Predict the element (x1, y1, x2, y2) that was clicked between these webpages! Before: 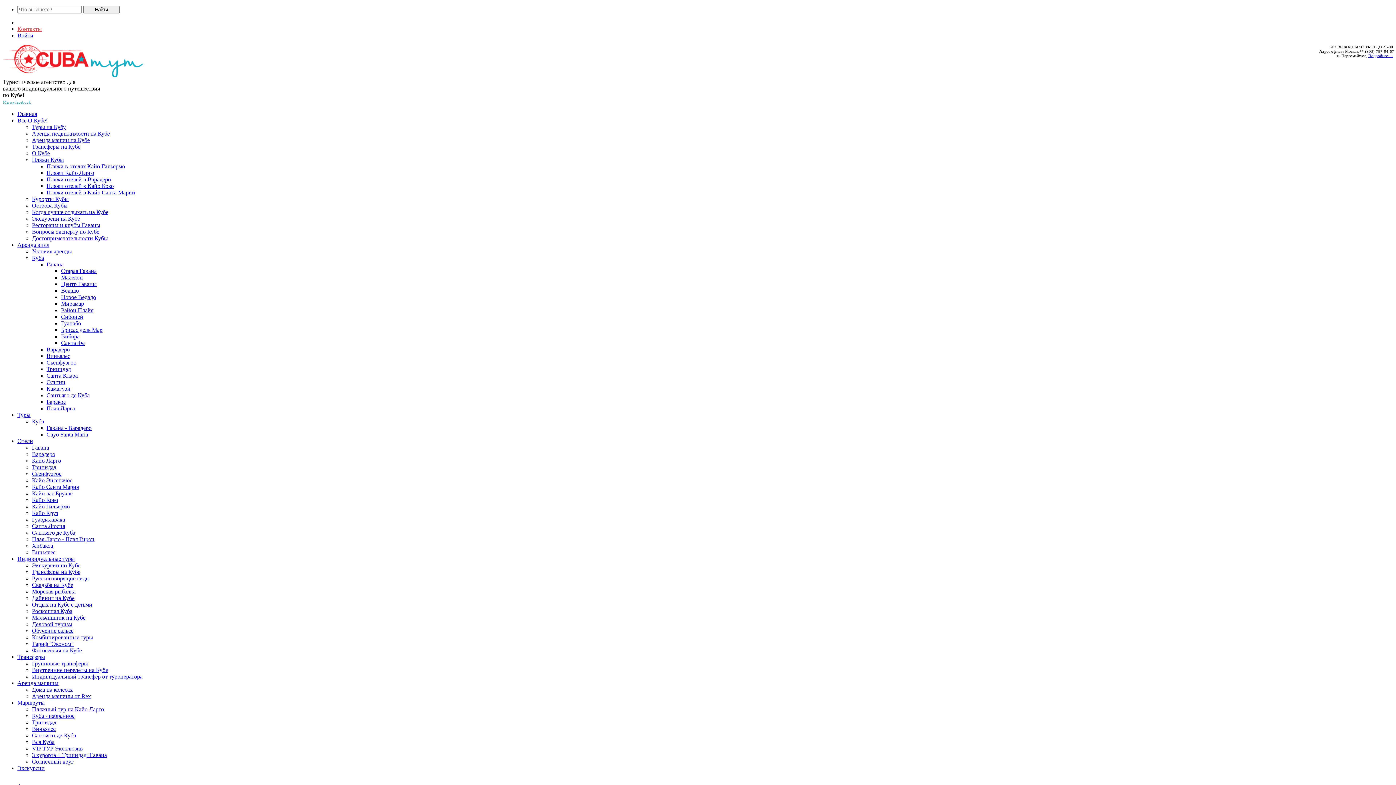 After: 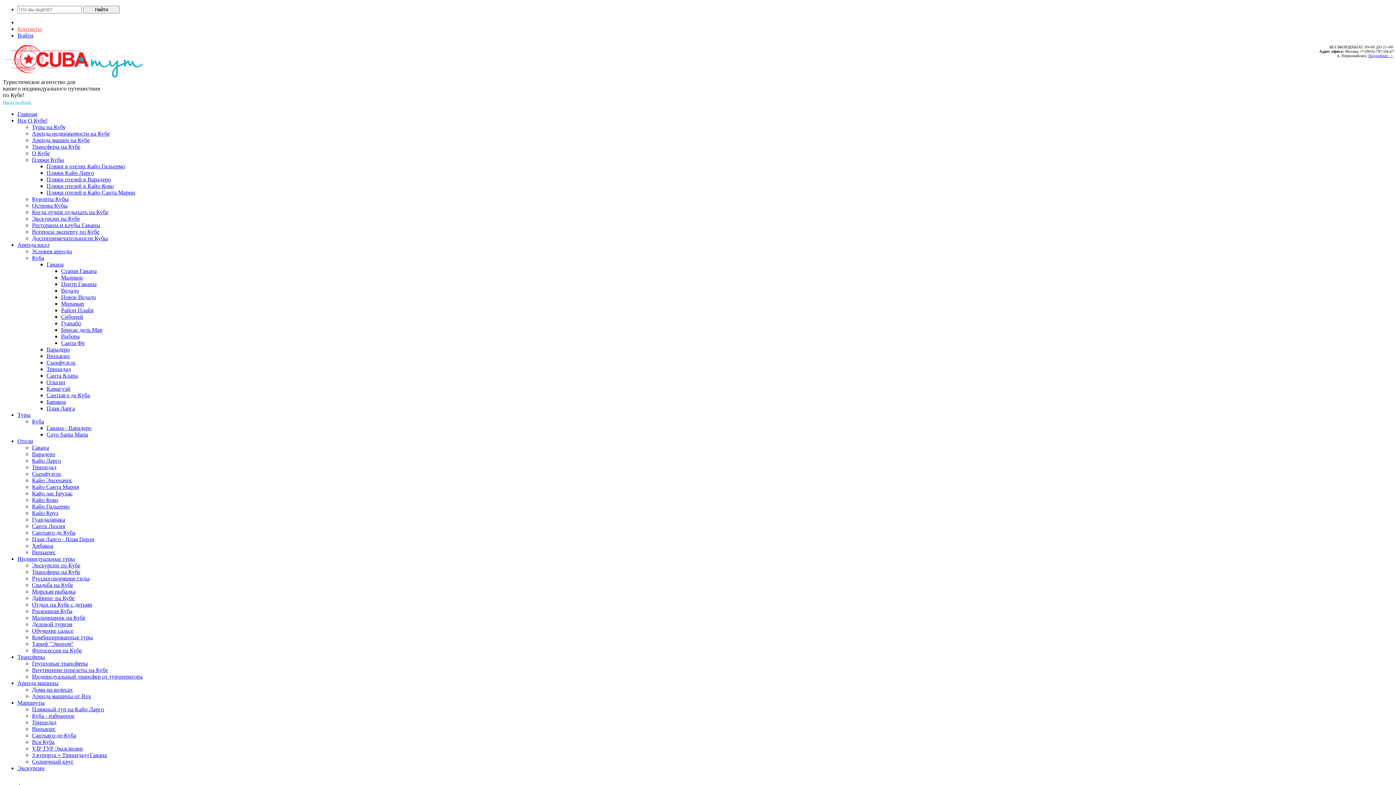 Action: label: Сантьяго-де-Куба bbox: (32, 732, 76, 738)